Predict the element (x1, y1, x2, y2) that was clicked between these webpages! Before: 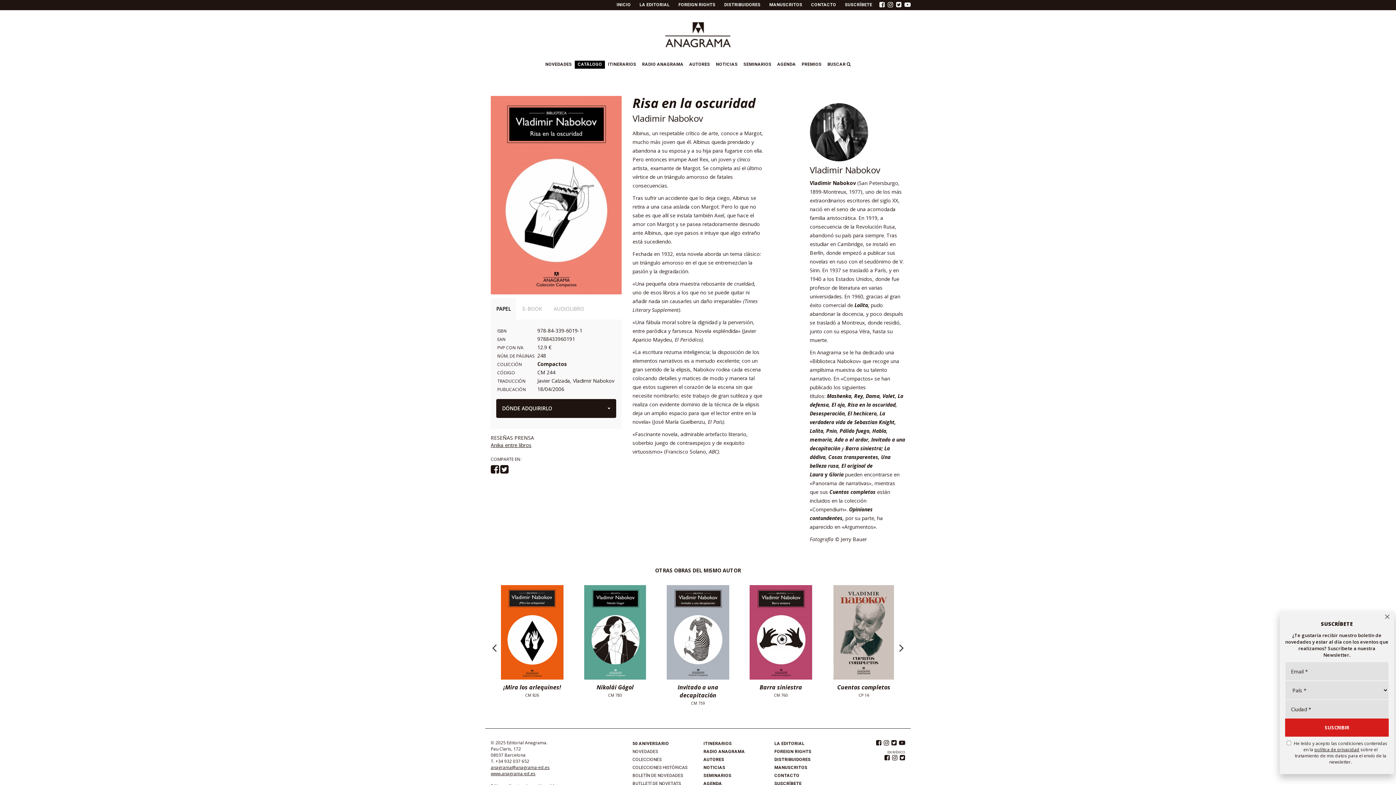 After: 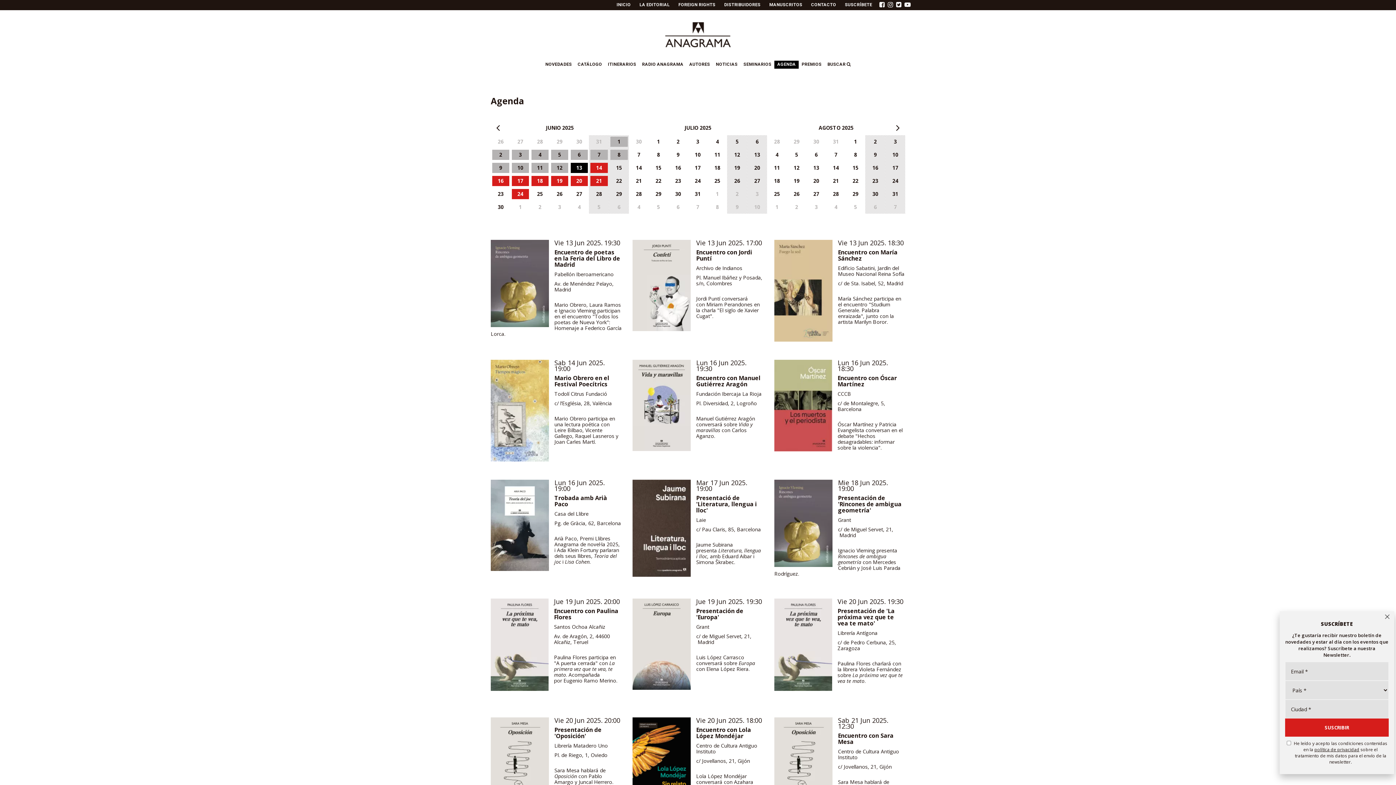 Action: bbox: (703, 781, 722, 786) label: AGENDA